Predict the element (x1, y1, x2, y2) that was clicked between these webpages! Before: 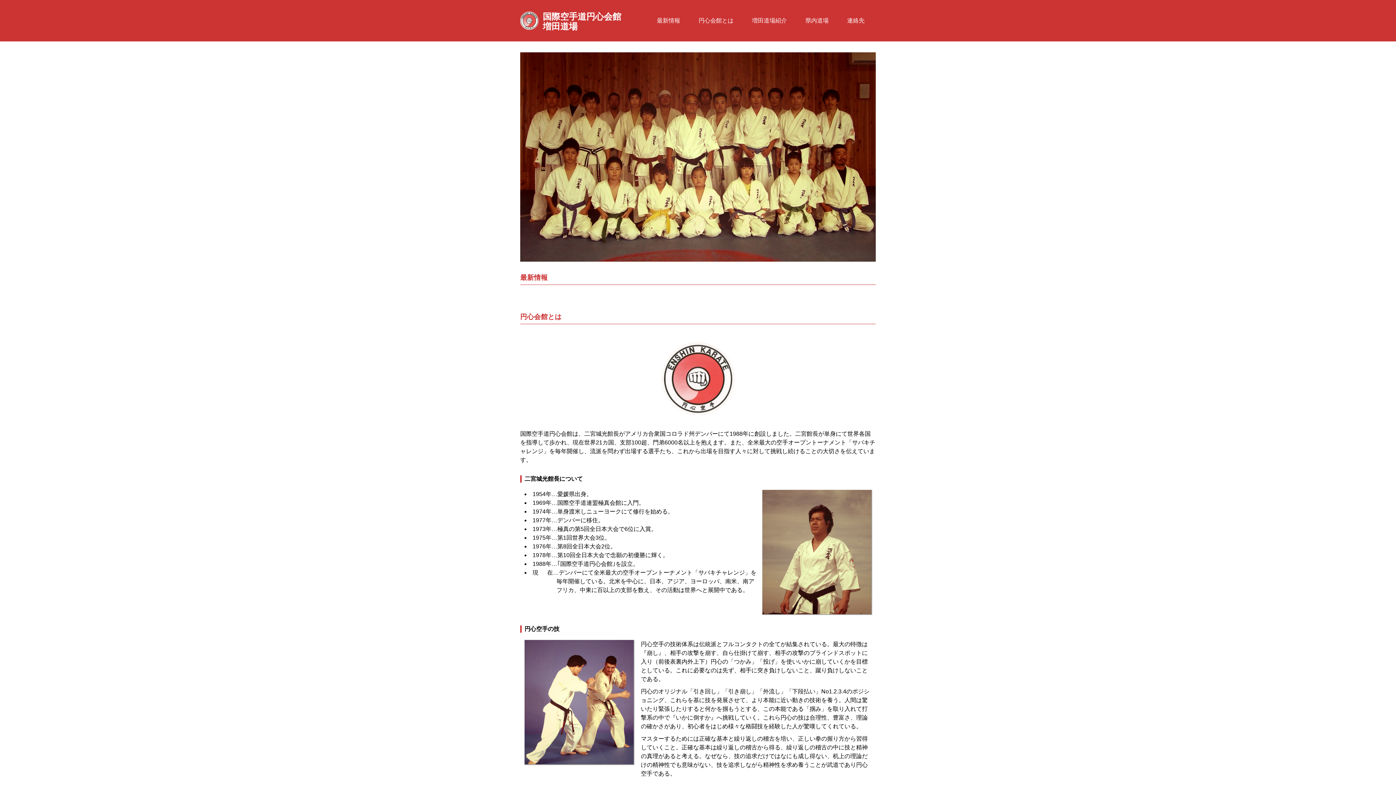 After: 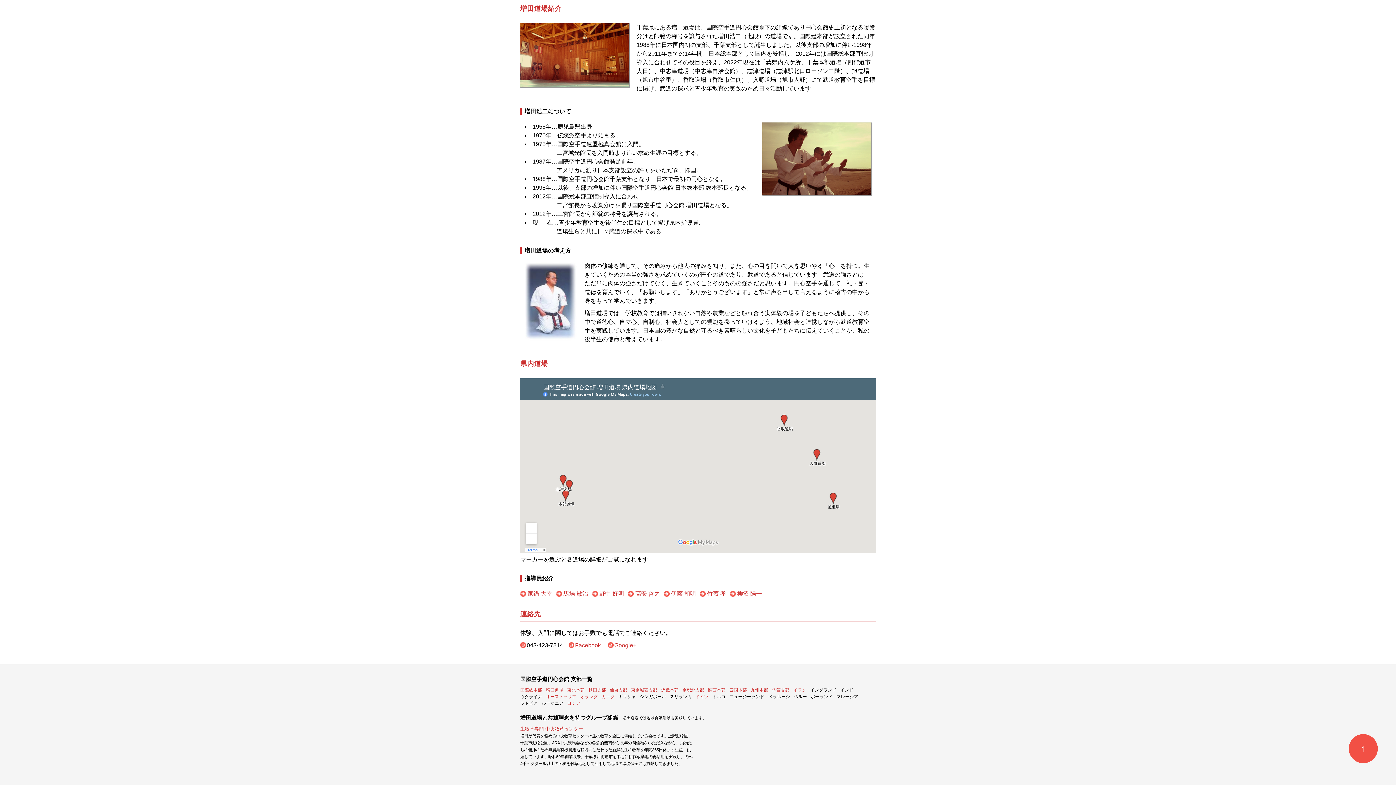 Action: bbox: (743, 5, 796, 36) label: 増田道場紹介